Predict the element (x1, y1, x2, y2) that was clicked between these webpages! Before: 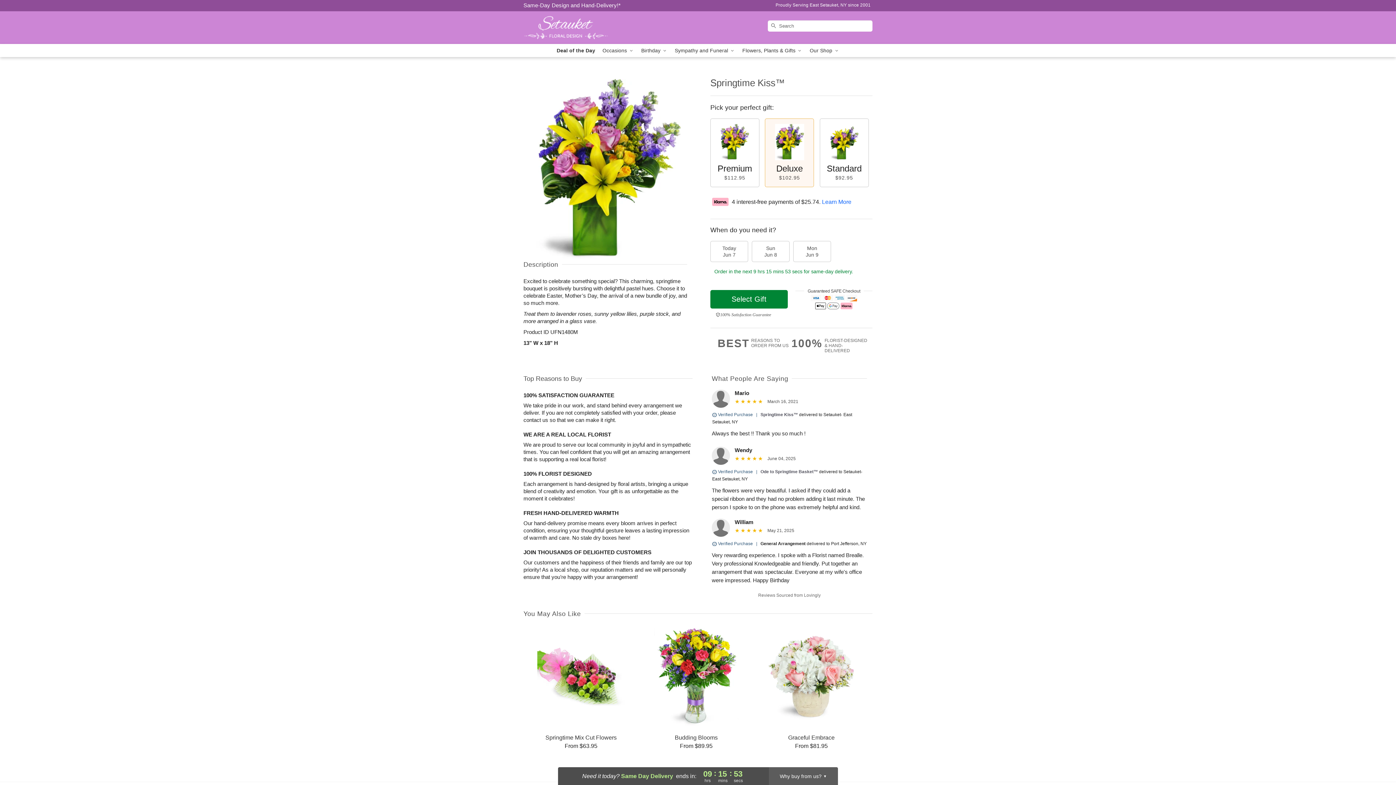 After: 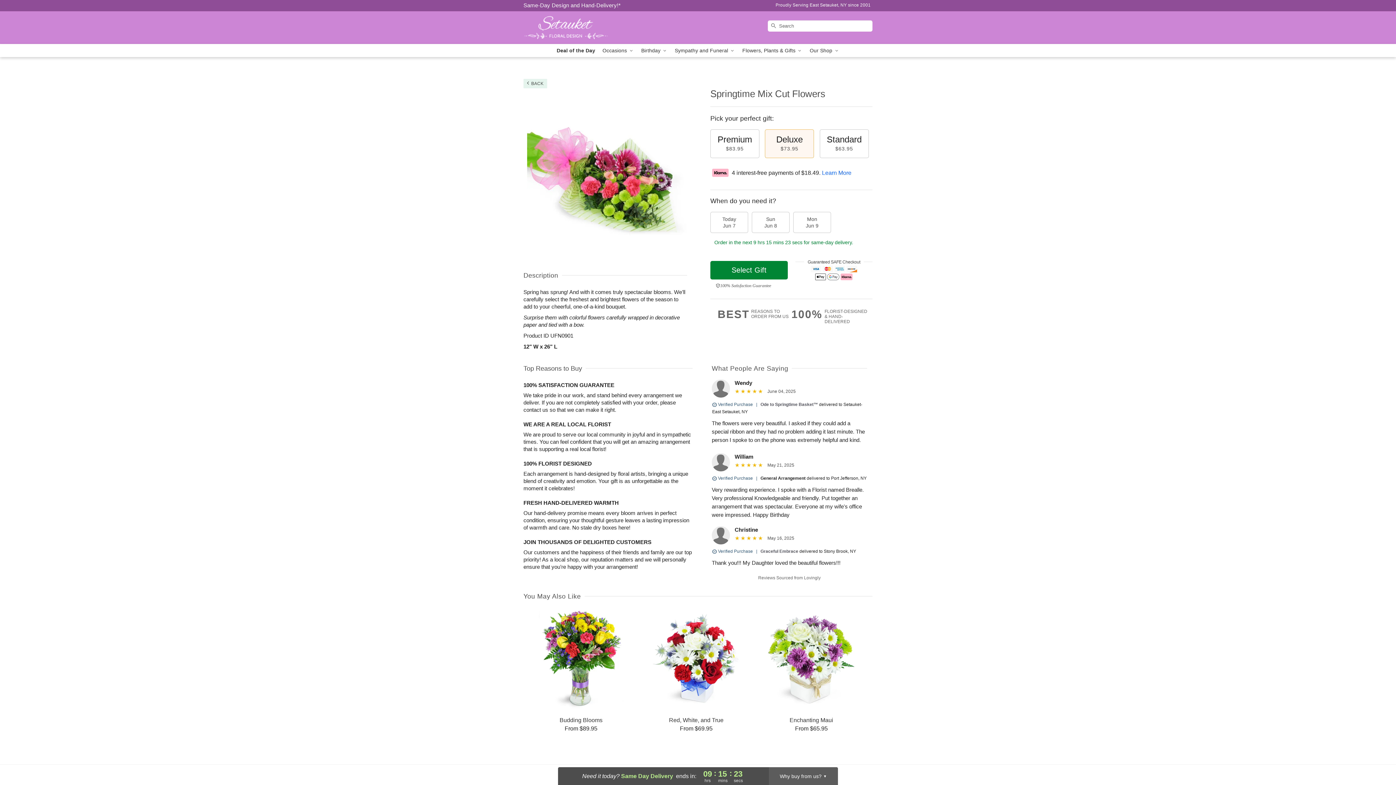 Action: label: Springtime Mix Cut Flowers

From $63.95 bbox: (524, 627, 638, 750)